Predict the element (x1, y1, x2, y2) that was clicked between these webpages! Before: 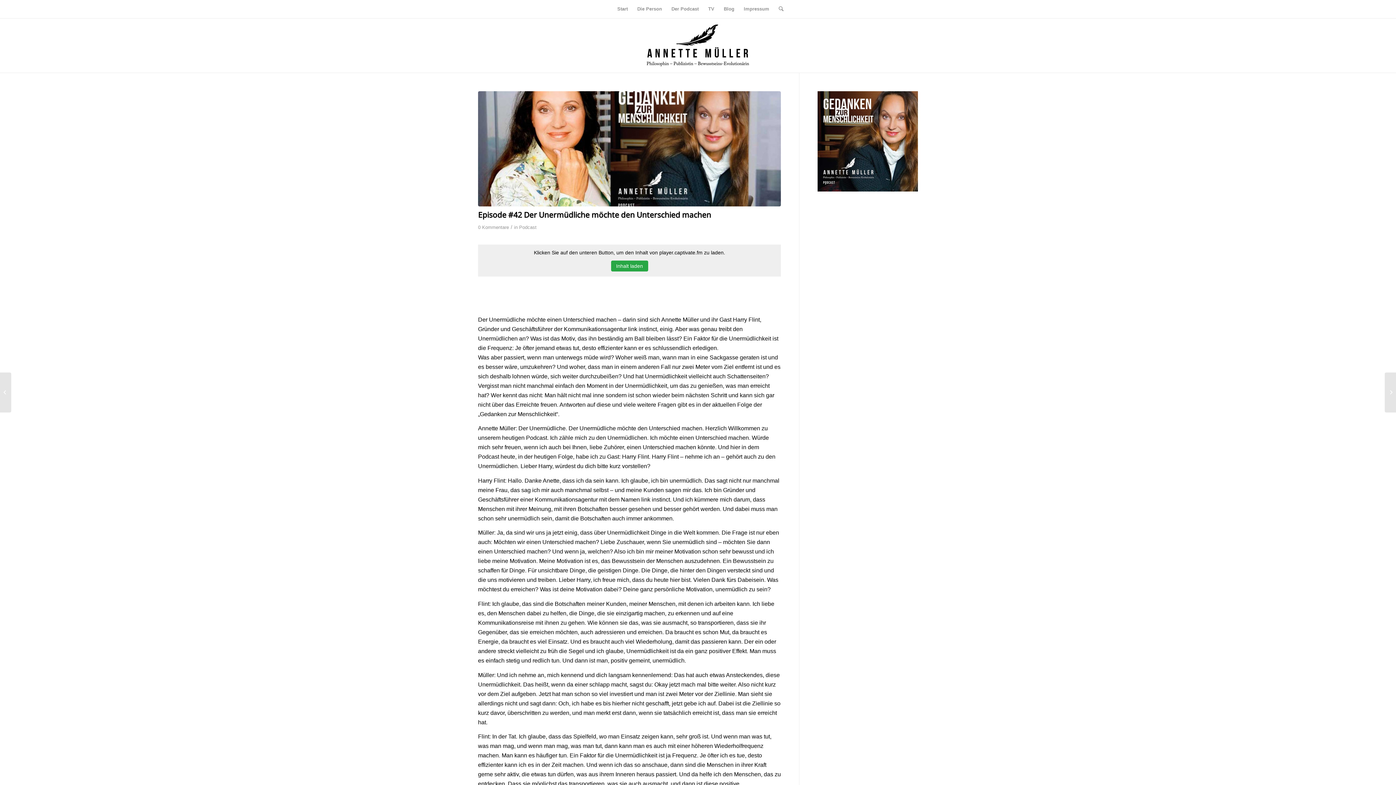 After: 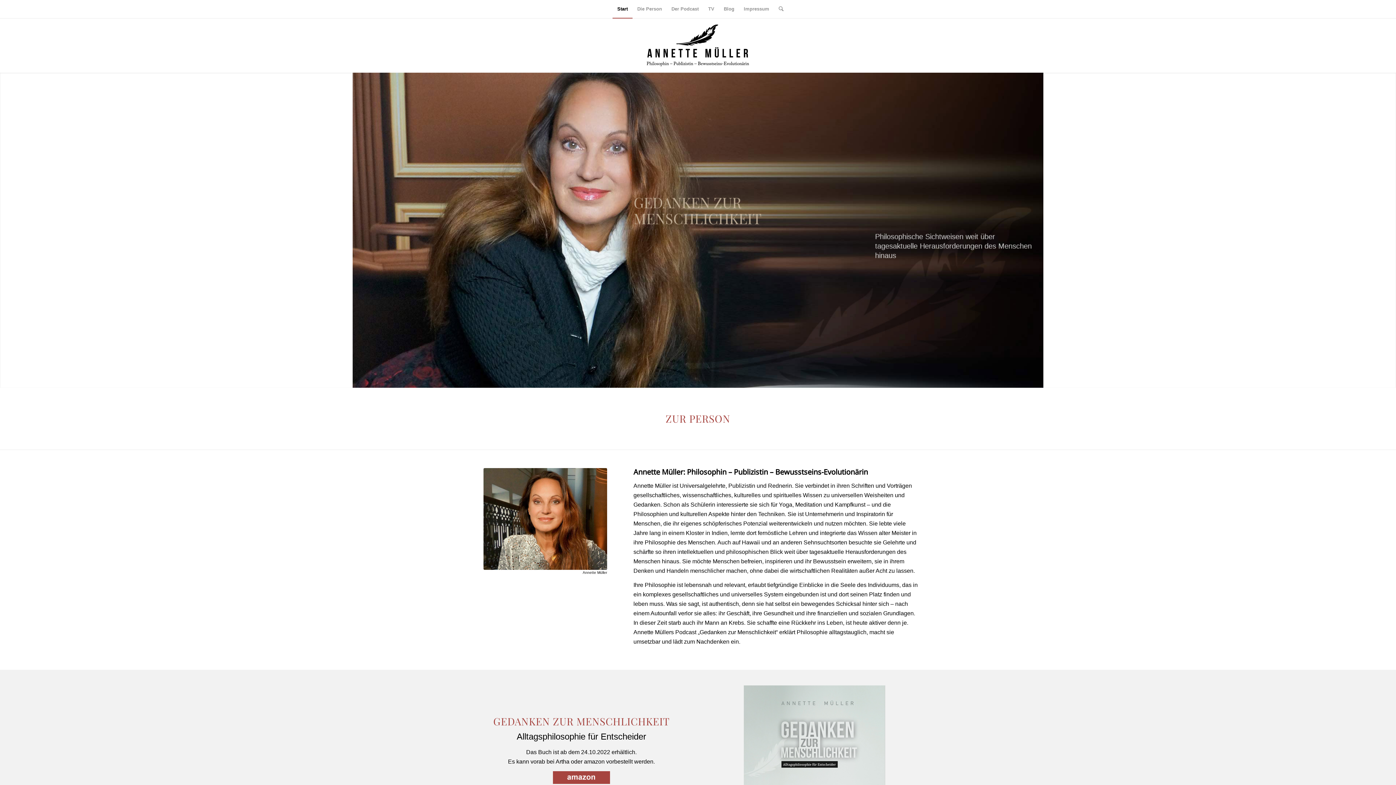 Action: bbox: (631, 18, 765, 72)